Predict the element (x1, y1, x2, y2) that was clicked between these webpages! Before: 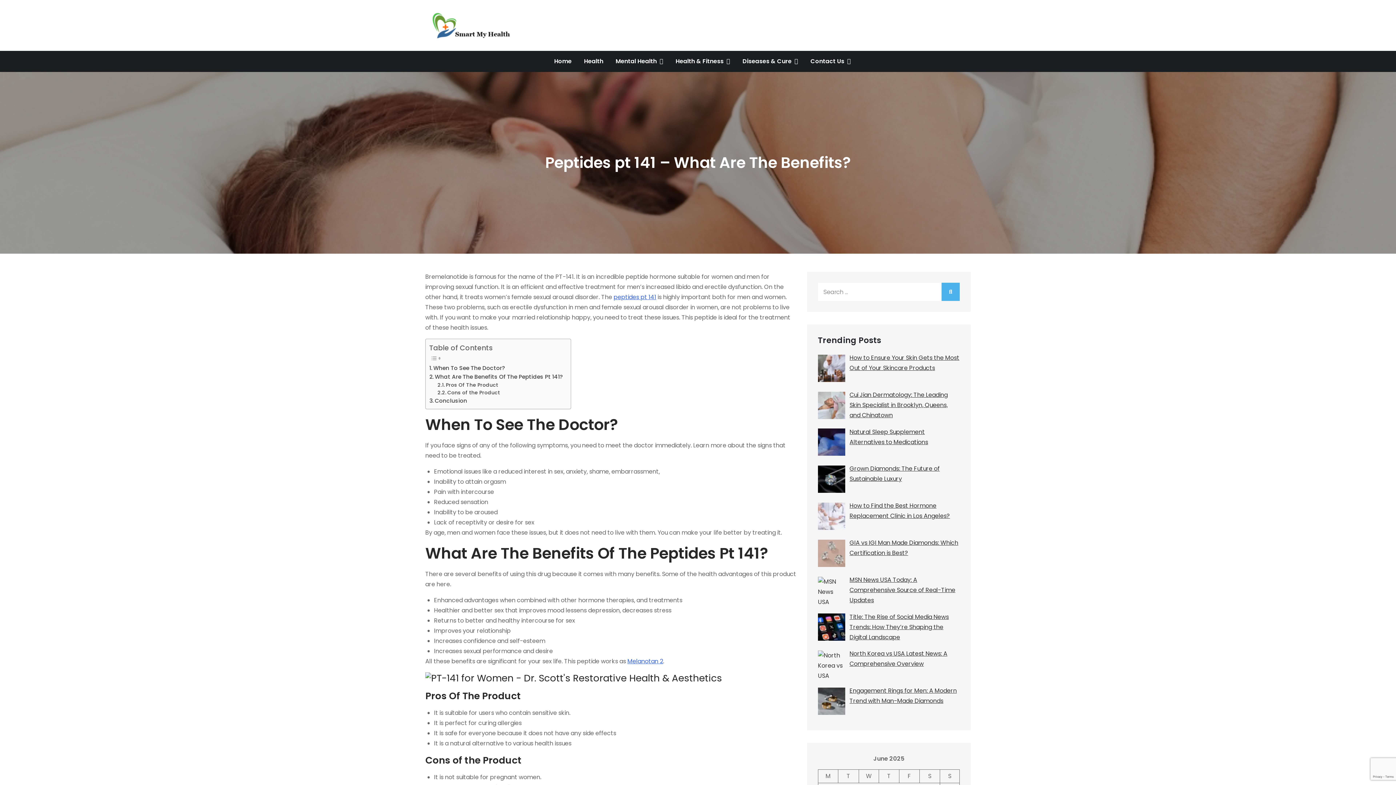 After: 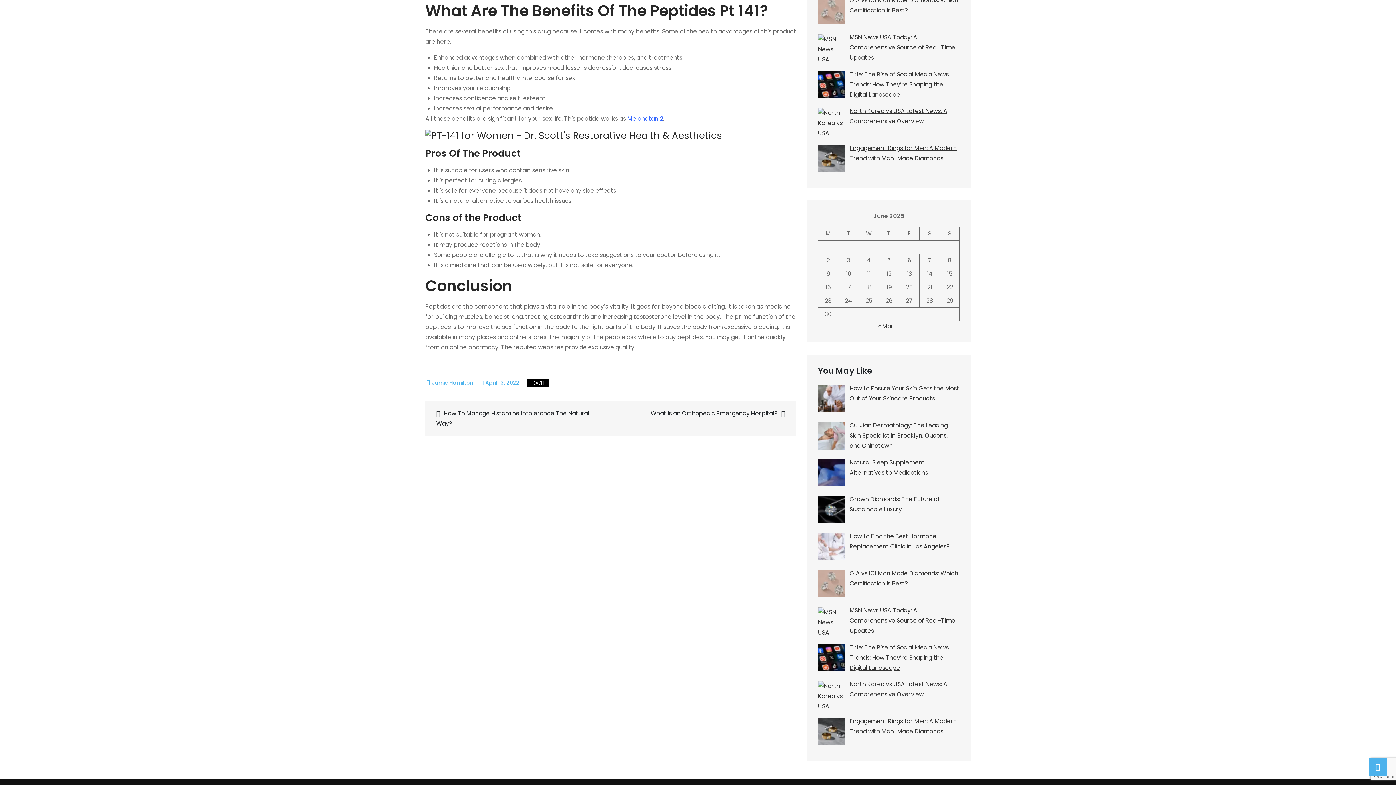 Action: bbox: (429, 372, 563, 381) label: What Are The Benefits Of The Peptides Pt 141?